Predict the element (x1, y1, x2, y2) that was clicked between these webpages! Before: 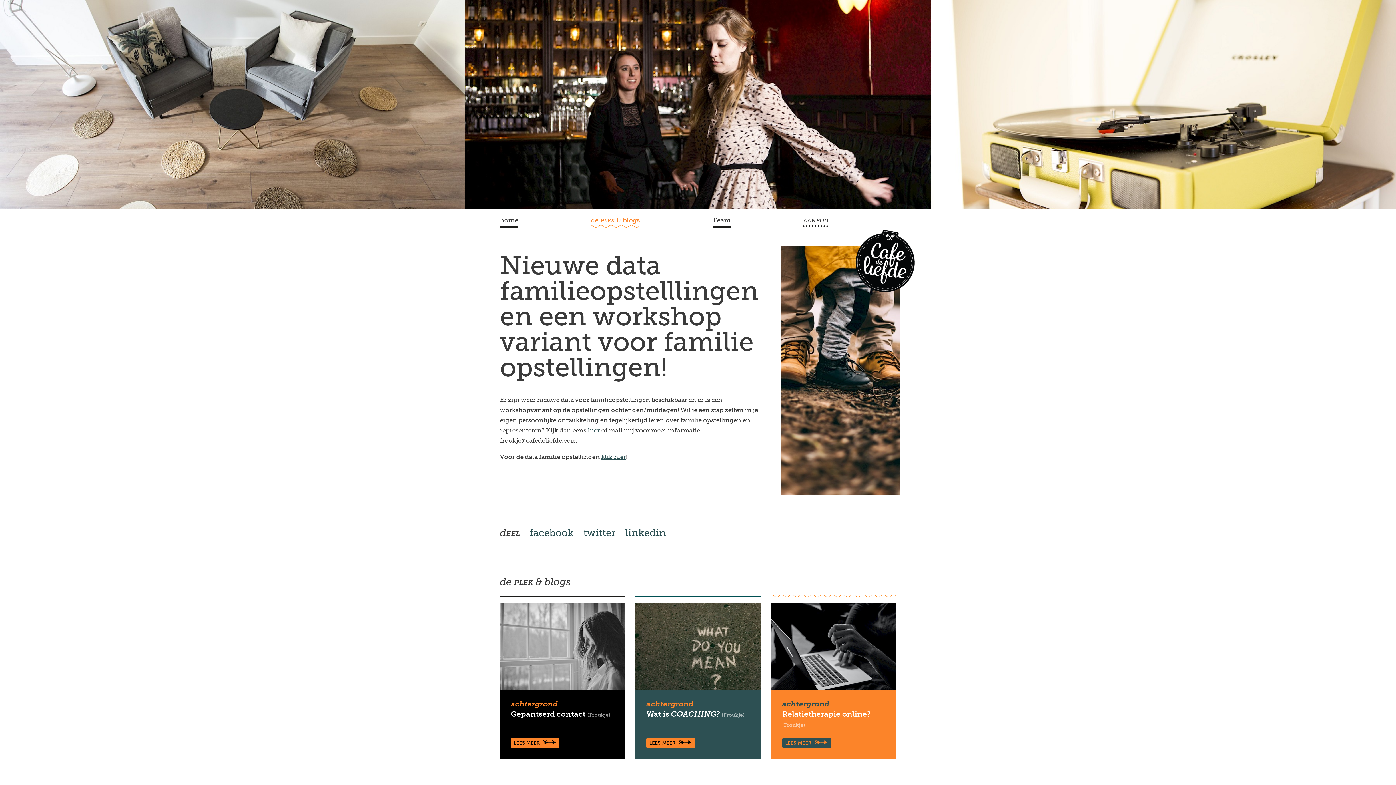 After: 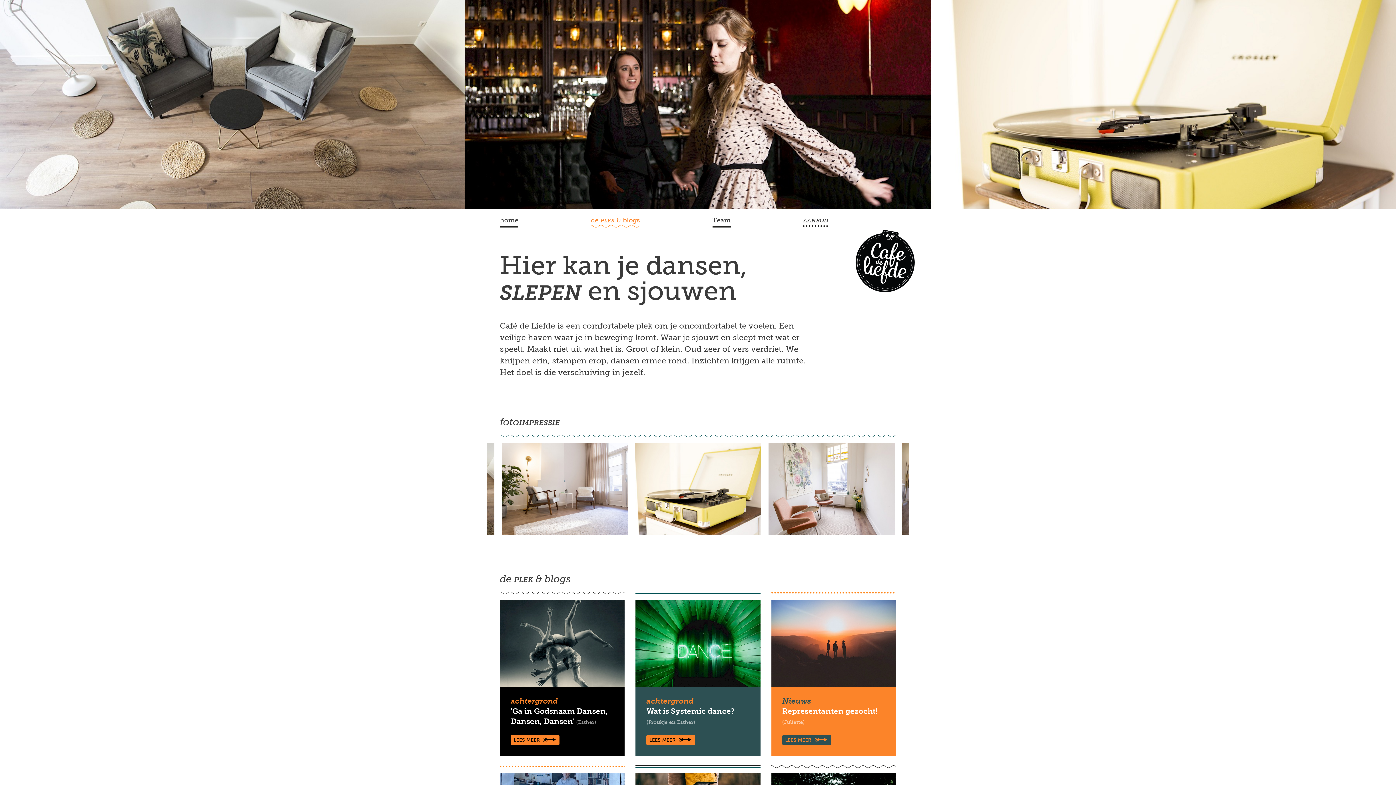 Action: label: de PLEK & blogs bbox: (591, 205, 640, 228)